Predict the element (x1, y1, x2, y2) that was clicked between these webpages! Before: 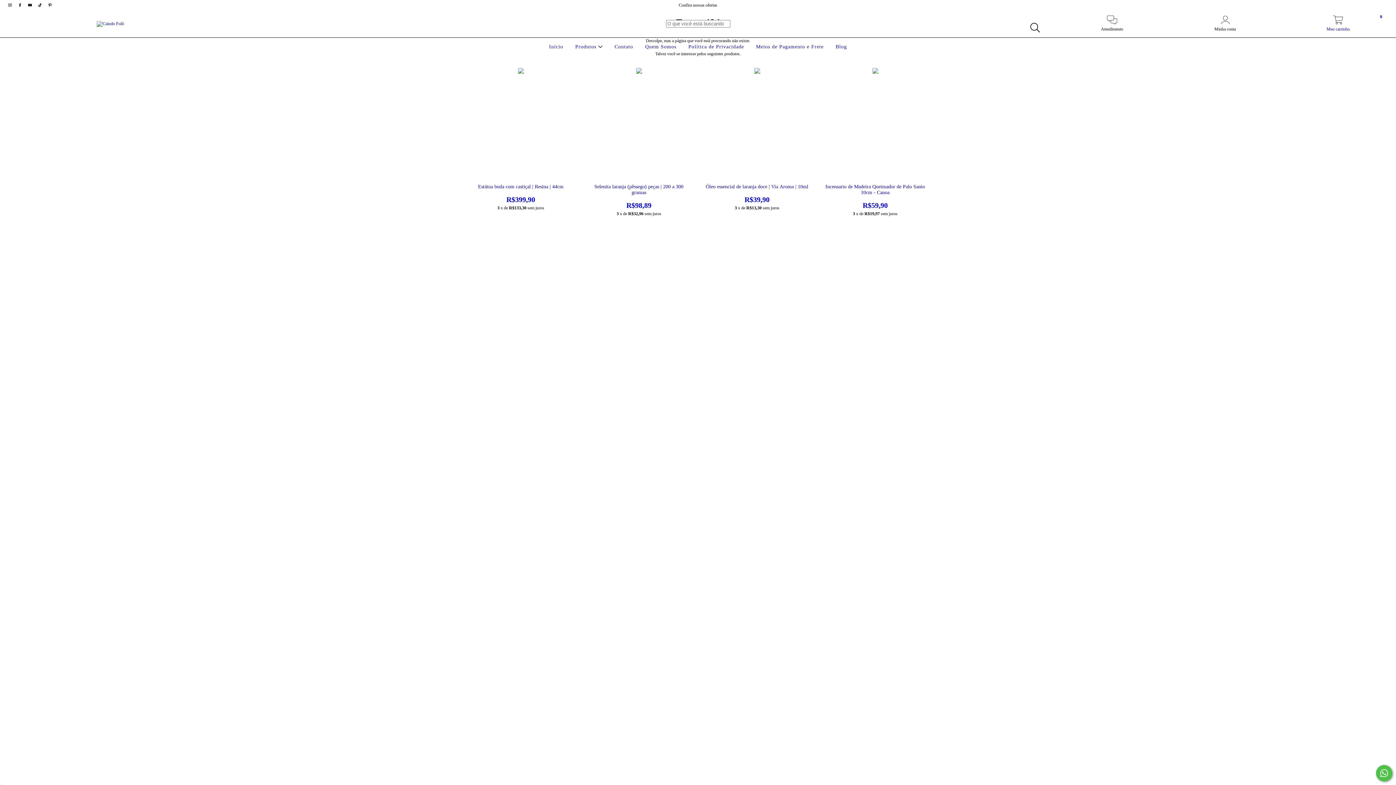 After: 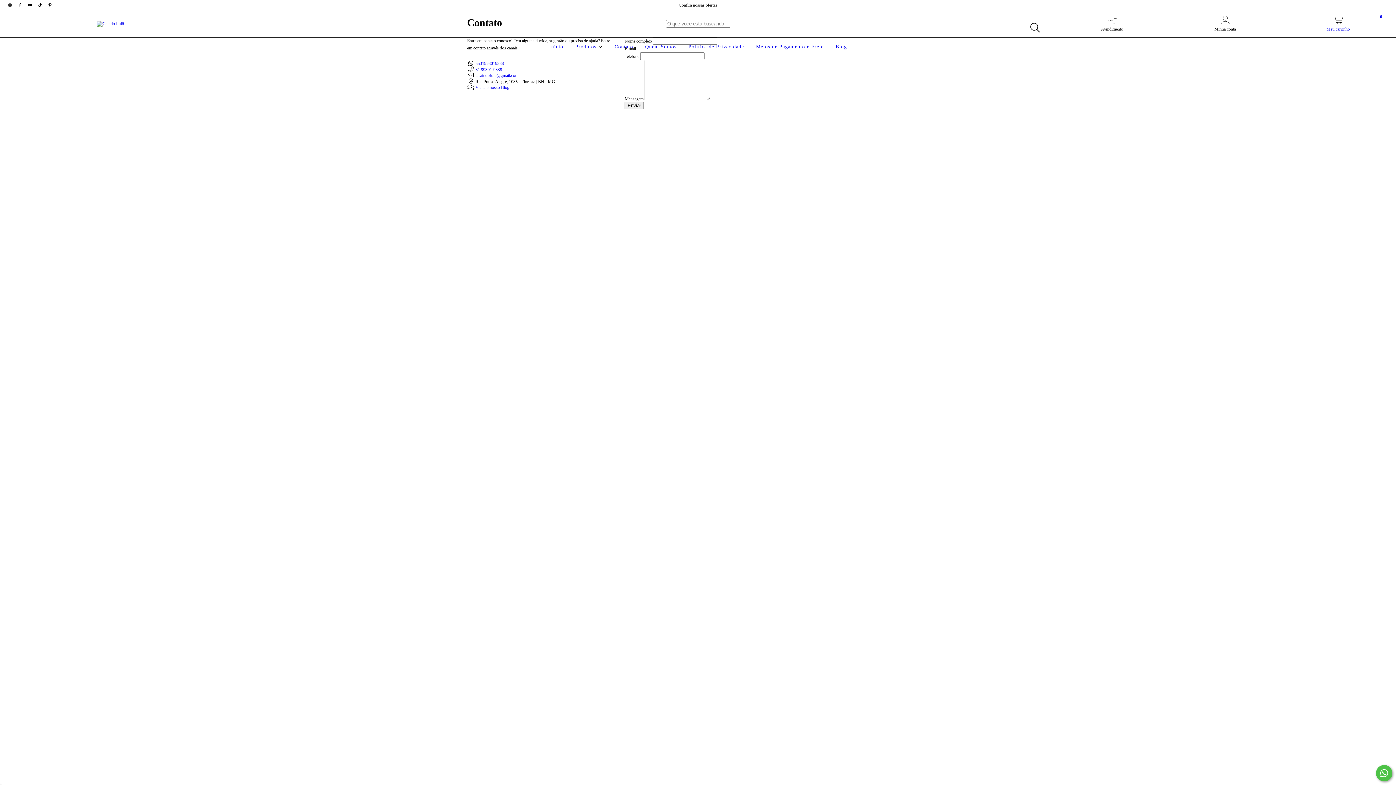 Action: label: Contato bbox: (612, 44, 635, 49)